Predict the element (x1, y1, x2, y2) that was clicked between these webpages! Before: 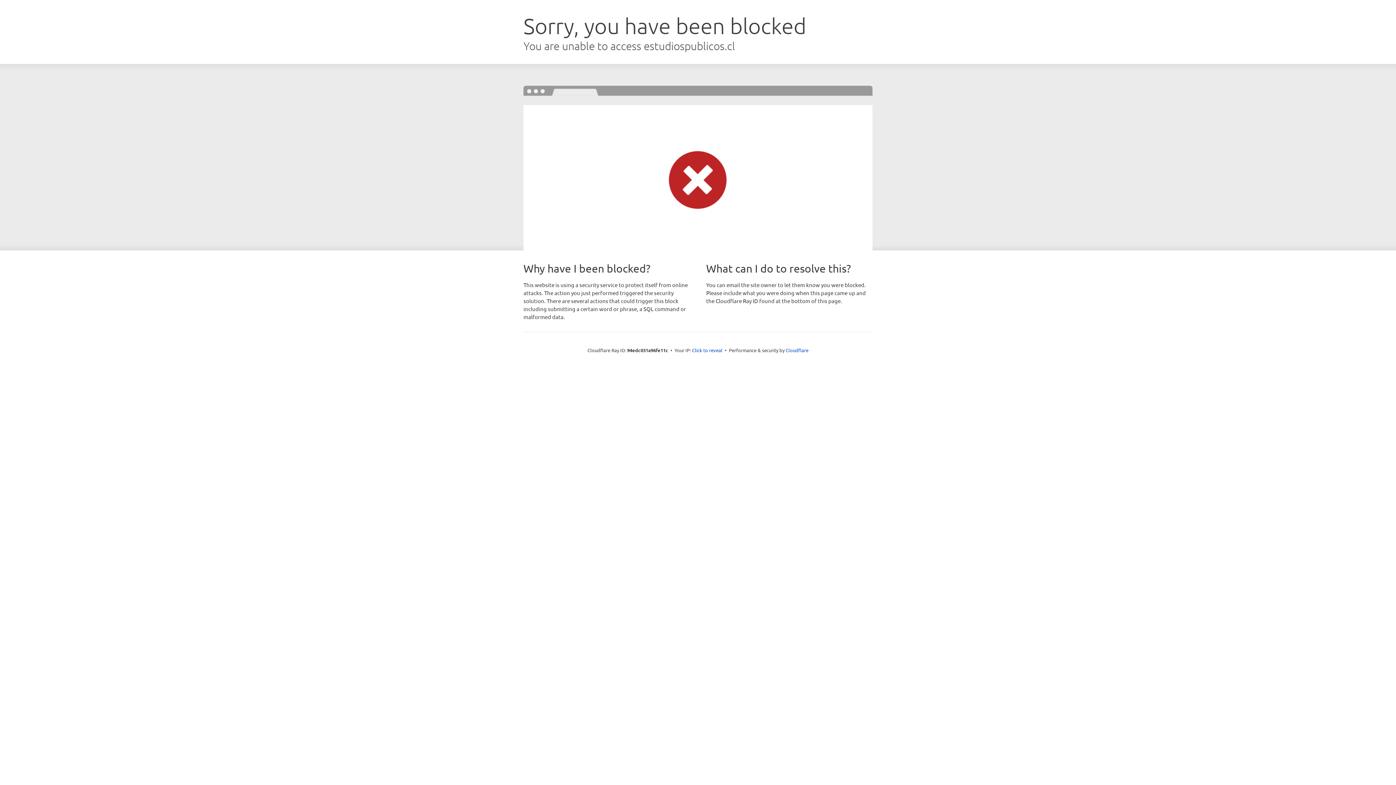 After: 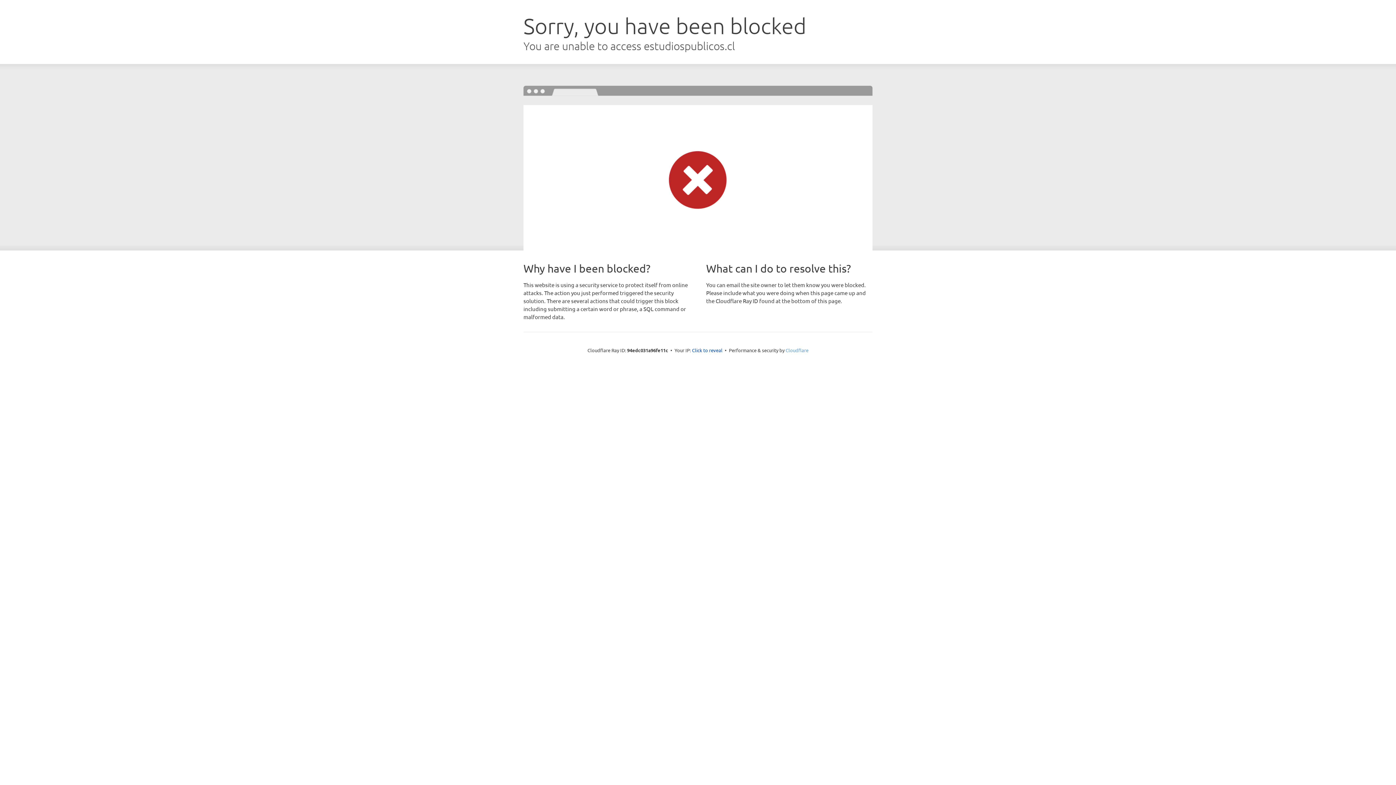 Action: label: Cloudflare bbox: (785, 347, 808, 353)